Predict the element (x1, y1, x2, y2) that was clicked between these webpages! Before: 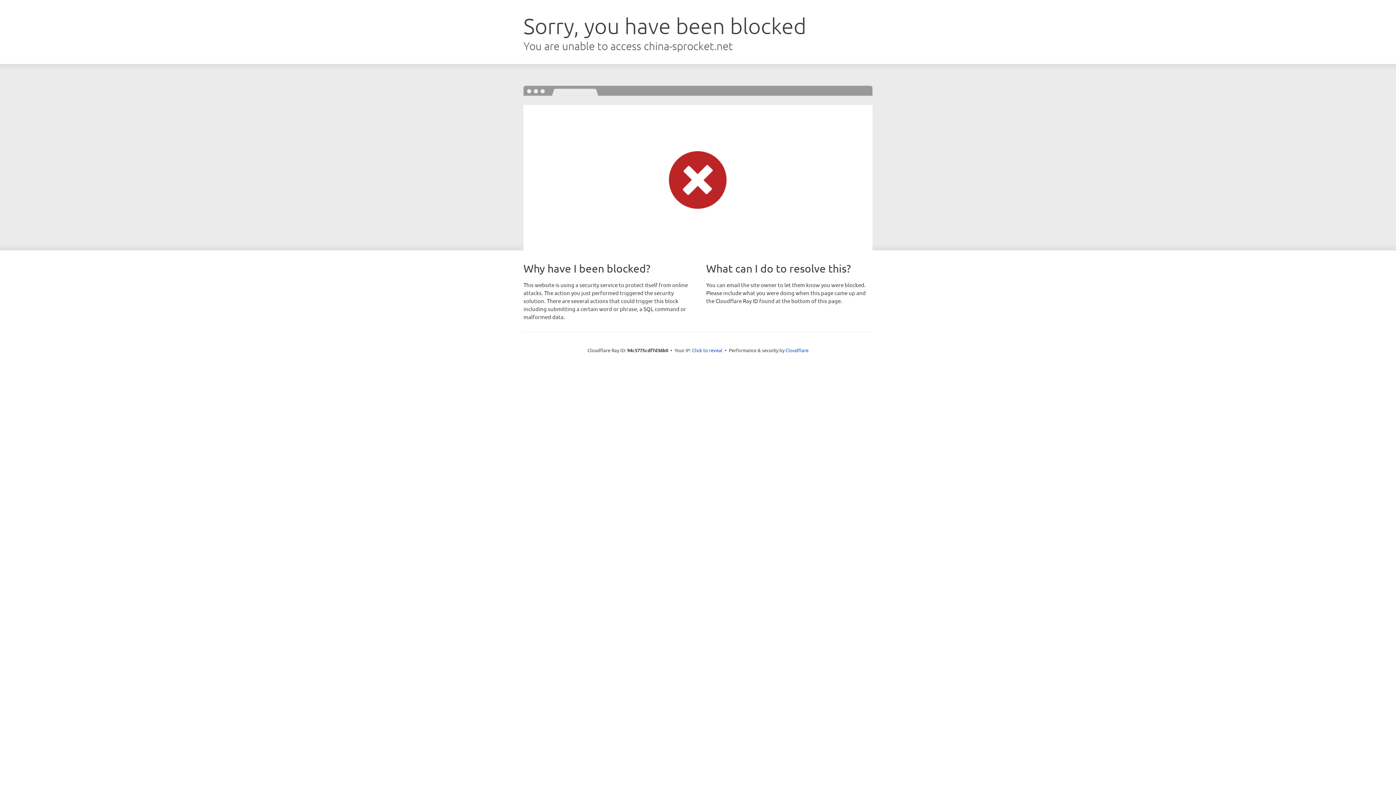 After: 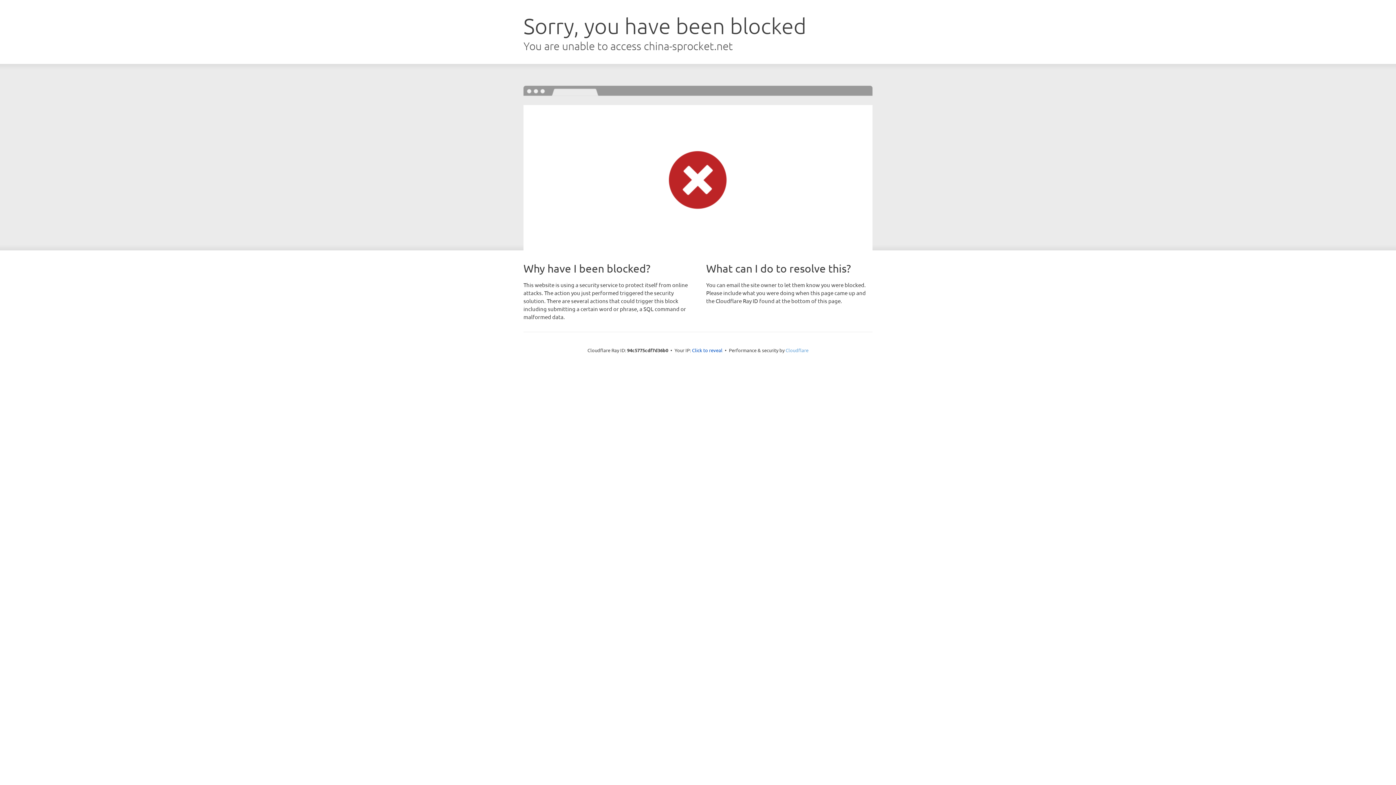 Action: label: Cloudflare bbox: (785, 347, 808, 353)